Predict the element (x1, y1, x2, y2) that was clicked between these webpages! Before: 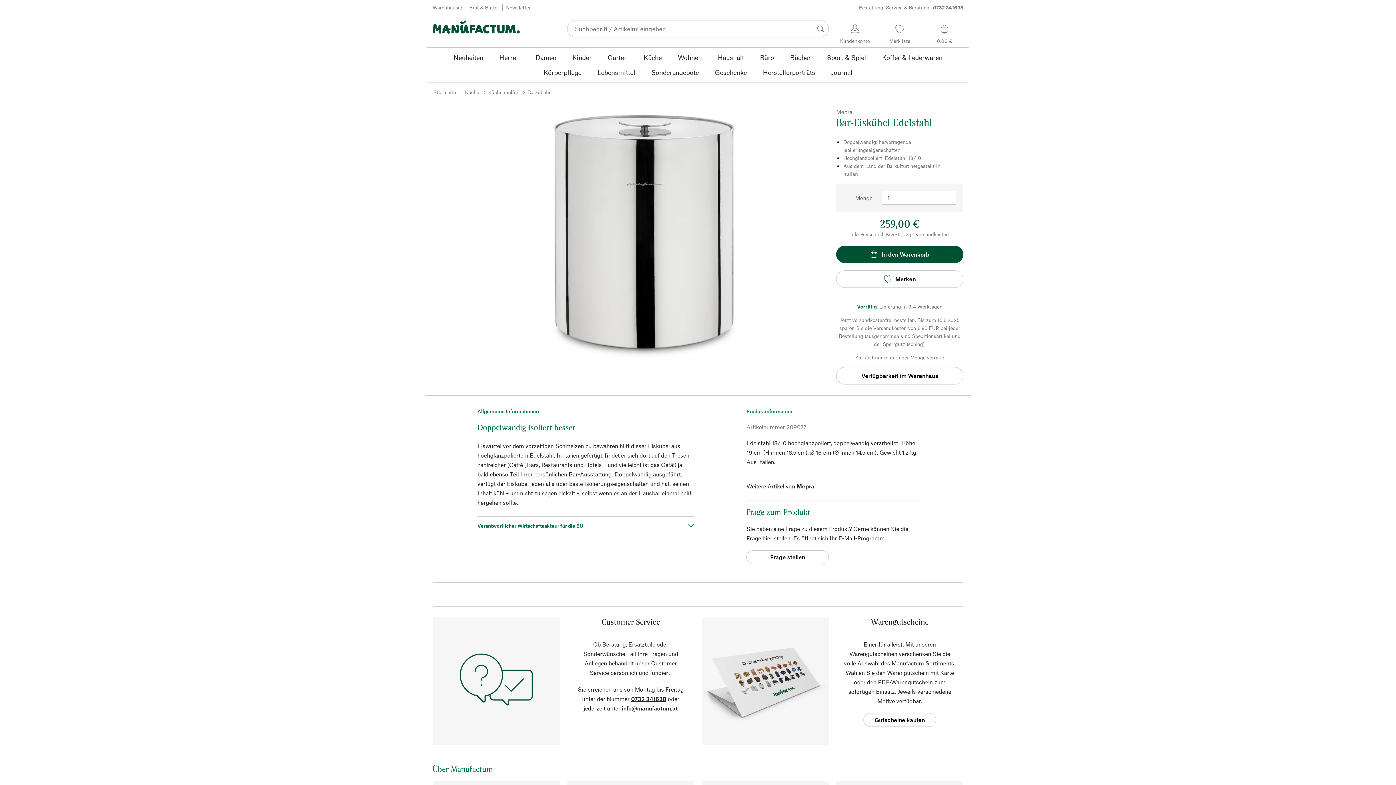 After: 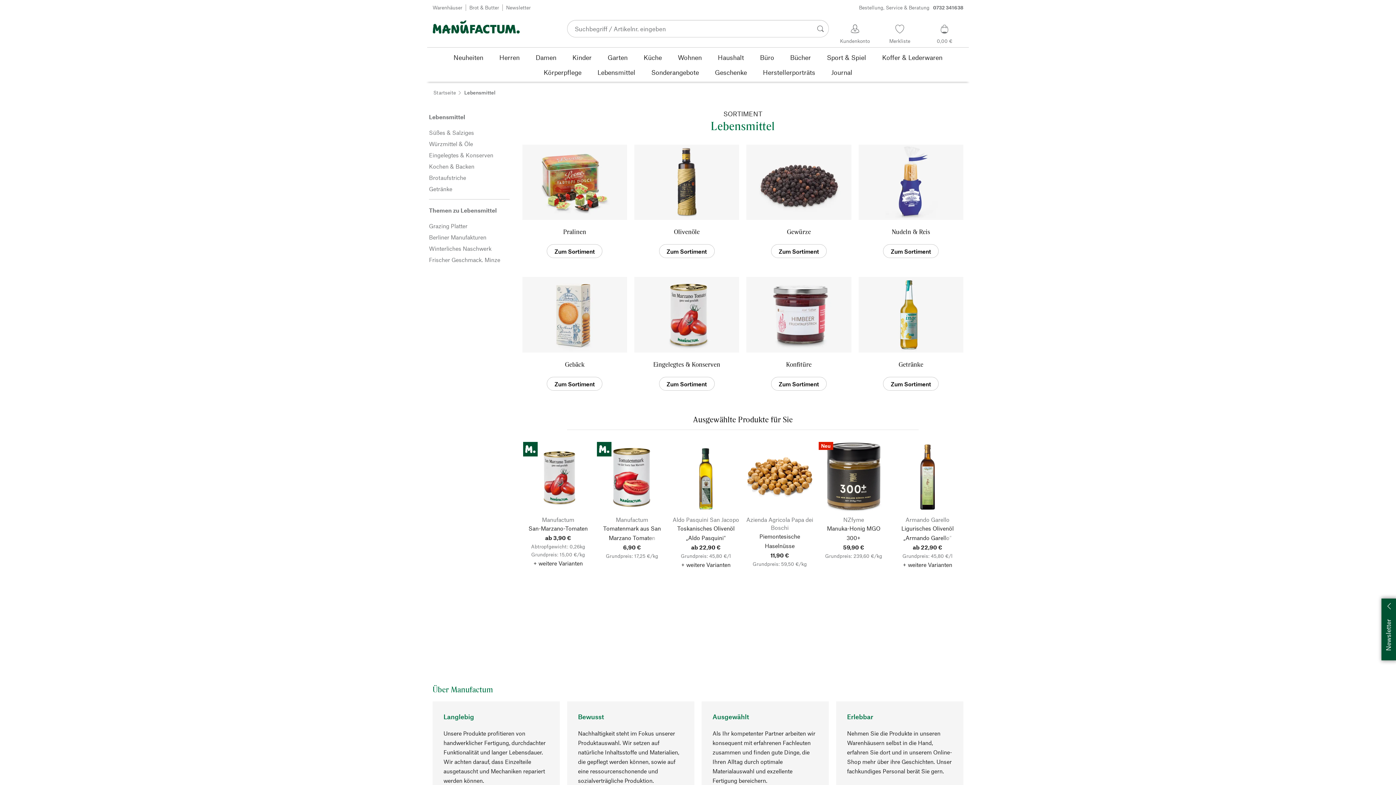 Action: label: Lebensmittel bbox: (589, 64, 643, 79)